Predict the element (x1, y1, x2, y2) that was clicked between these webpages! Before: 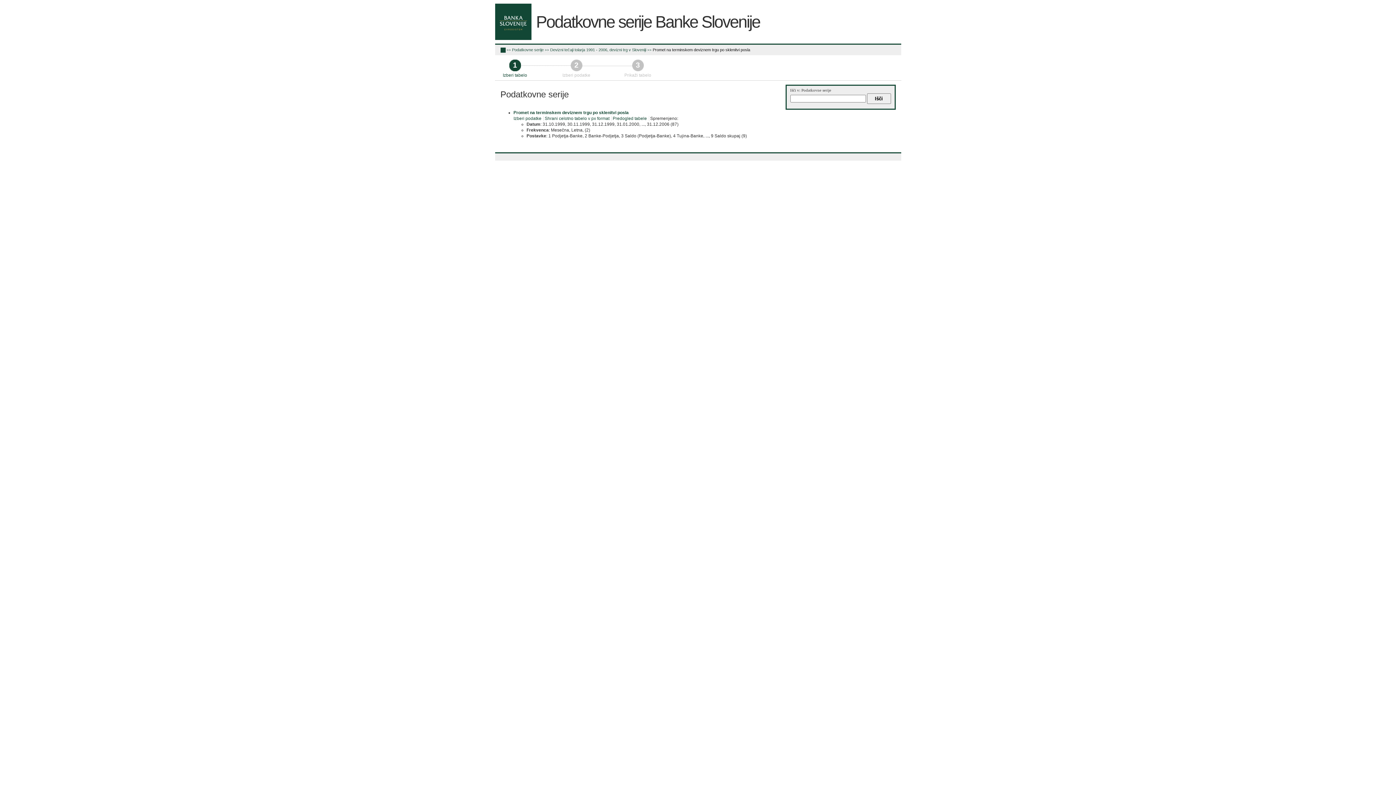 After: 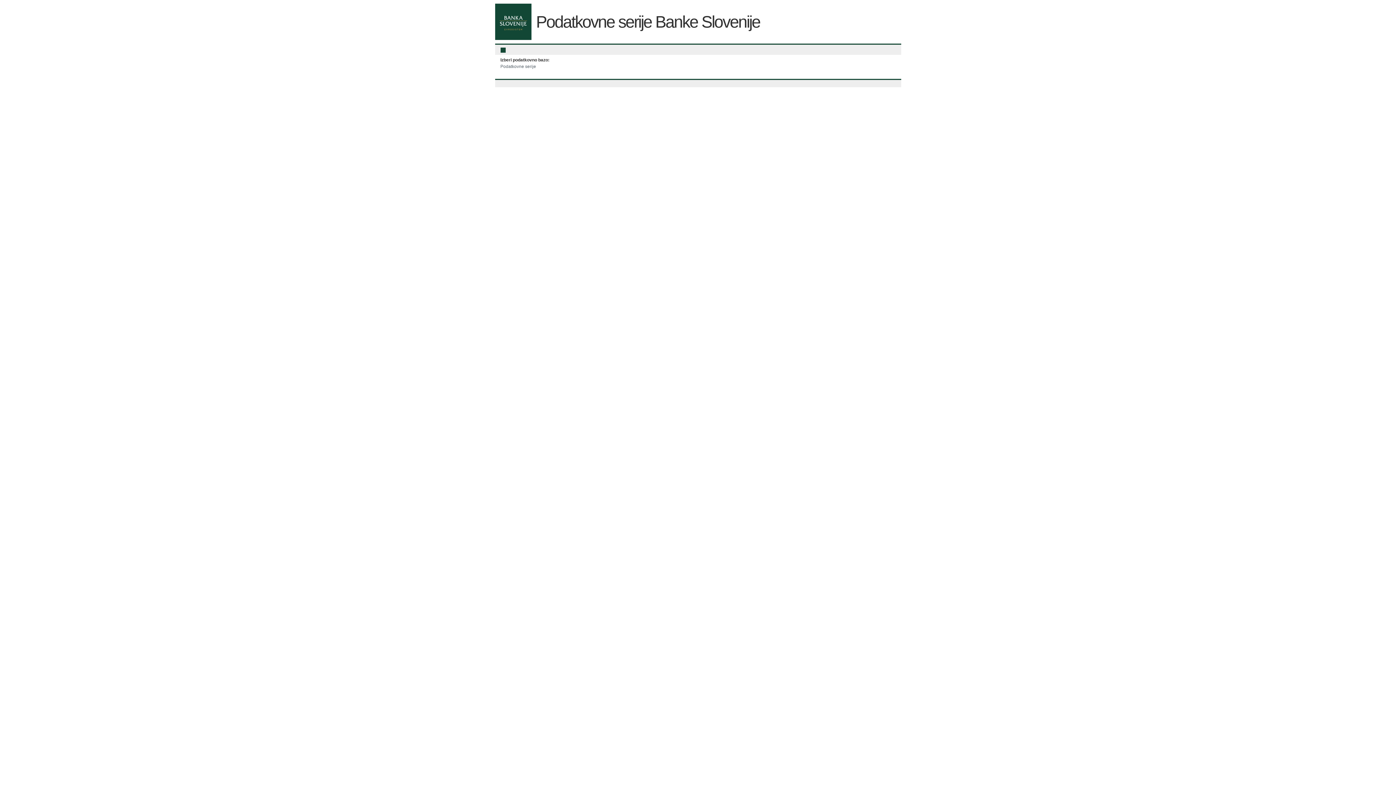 Action: bbox: (500, 47, 505, 52)